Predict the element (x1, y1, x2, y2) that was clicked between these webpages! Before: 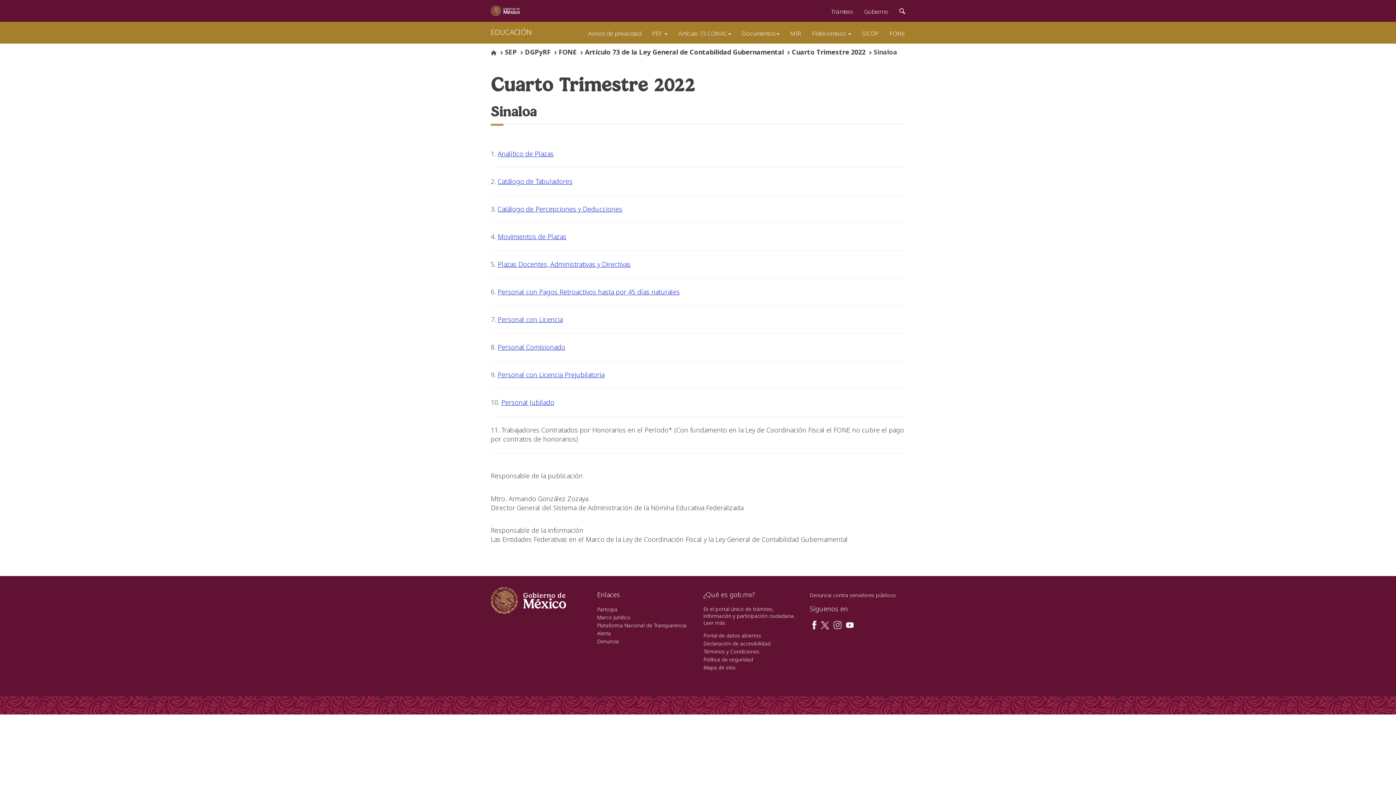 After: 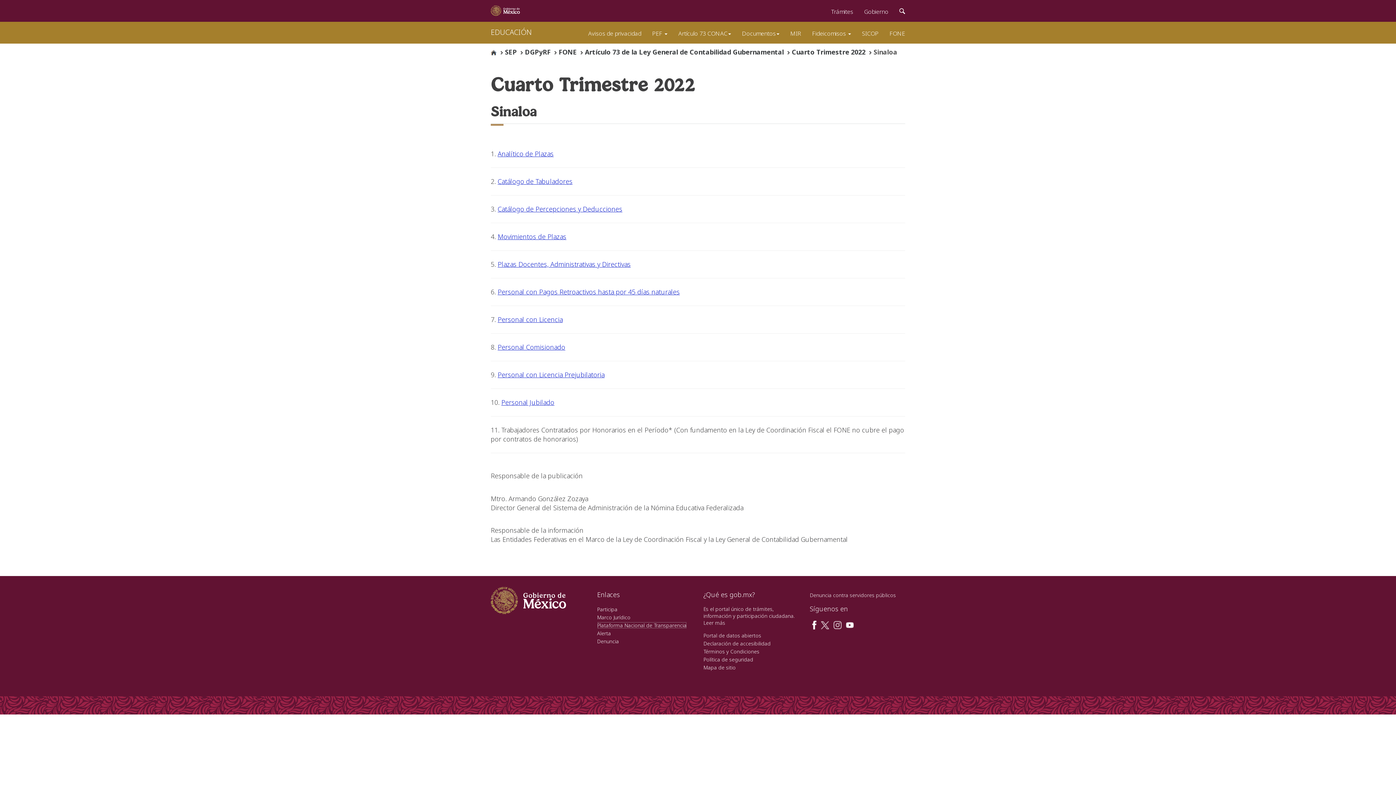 Action: label: Plataforma Nacional de Transparencia bbox: (597, 622, 686, 629)